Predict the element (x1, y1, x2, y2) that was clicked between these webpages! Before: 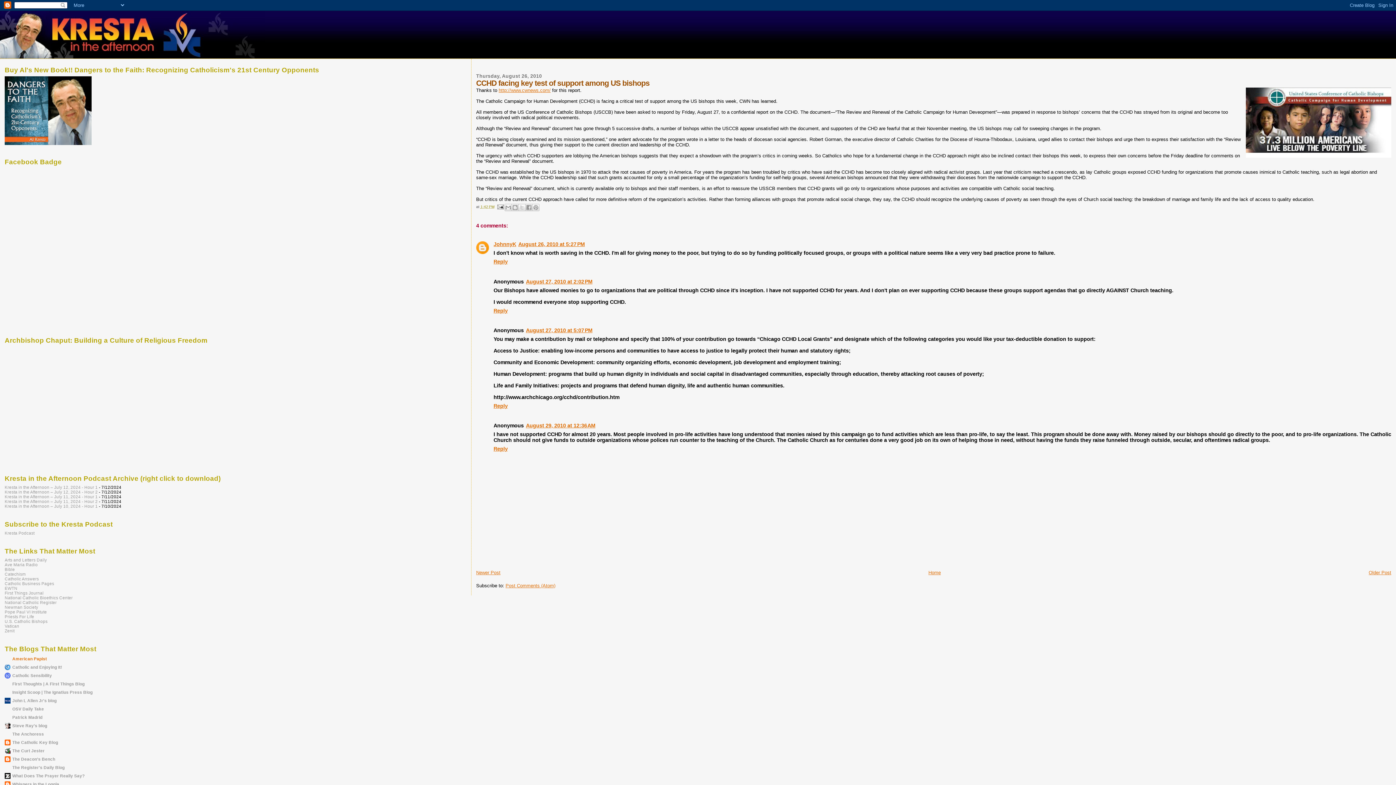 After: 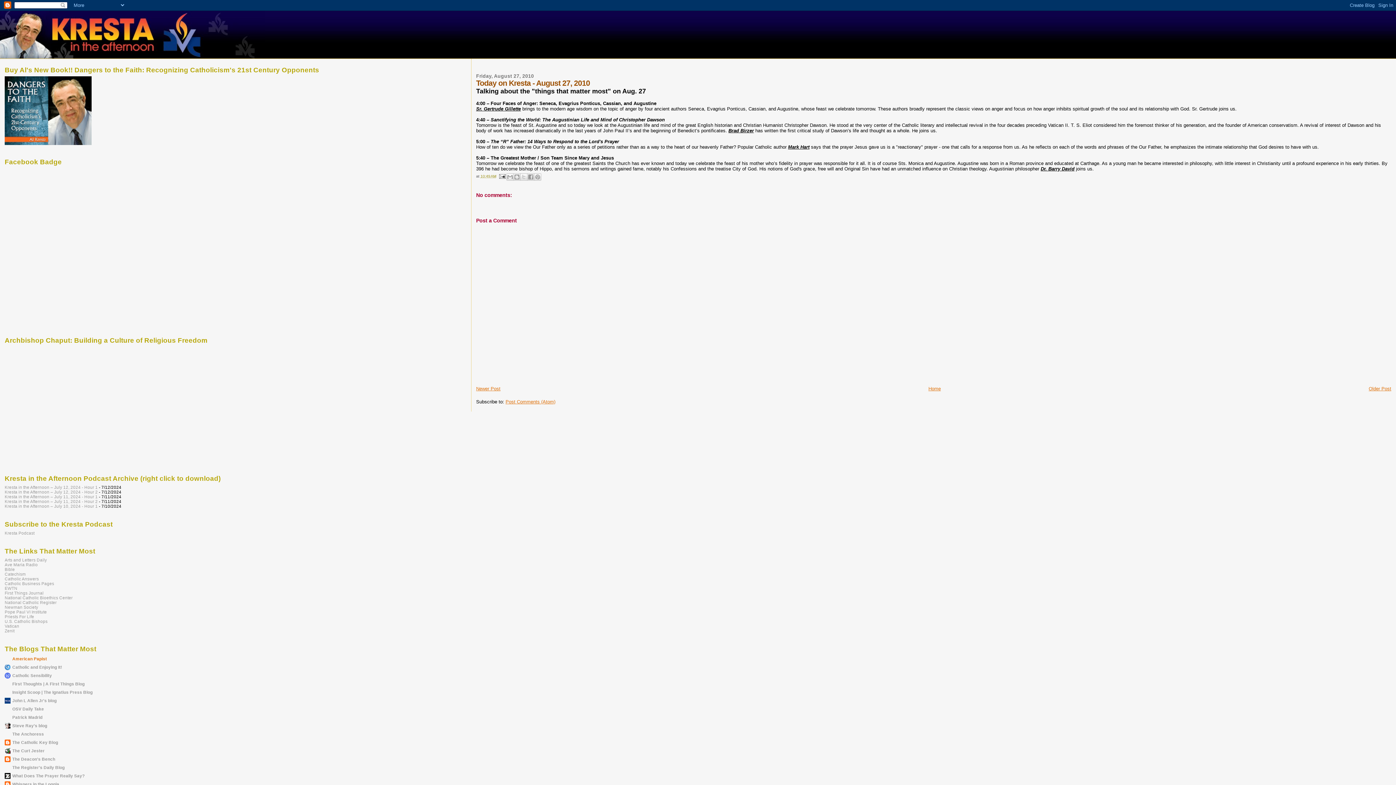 Action: bbox: (476, 570, 500, 575) label: Newer Post